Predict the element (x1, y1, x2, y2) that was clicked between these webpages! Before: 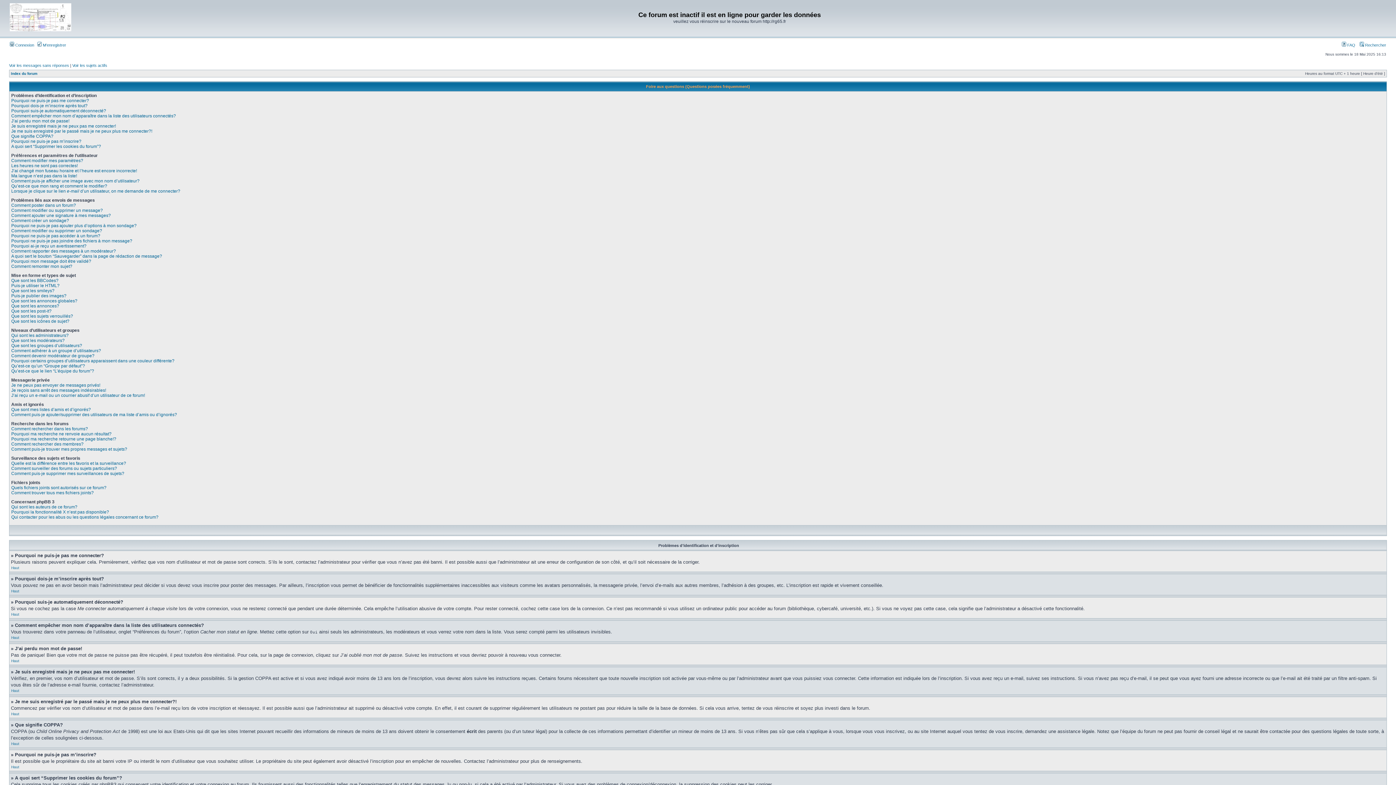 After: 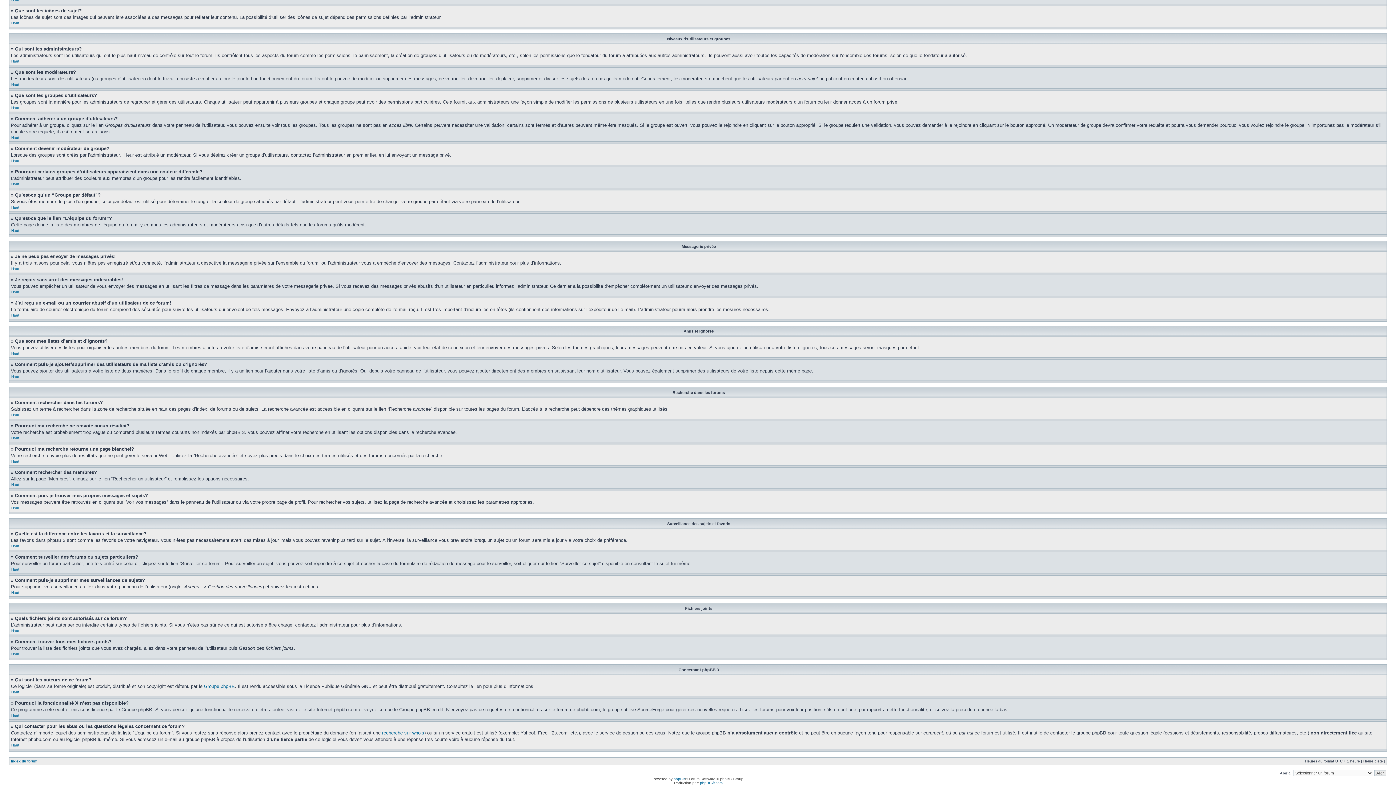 Action: label: Comment rechercher dans les forums? bbox: (11, 426, 88, 431)